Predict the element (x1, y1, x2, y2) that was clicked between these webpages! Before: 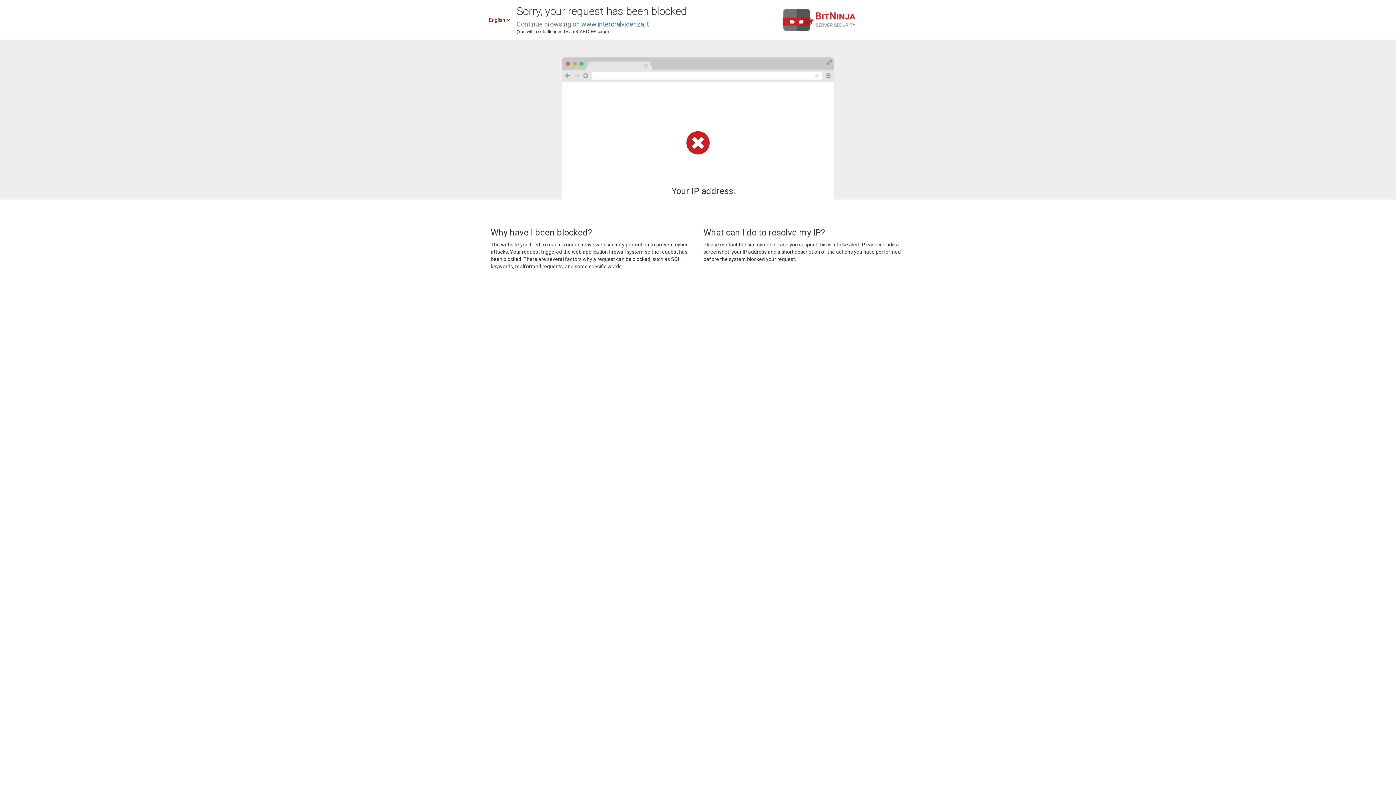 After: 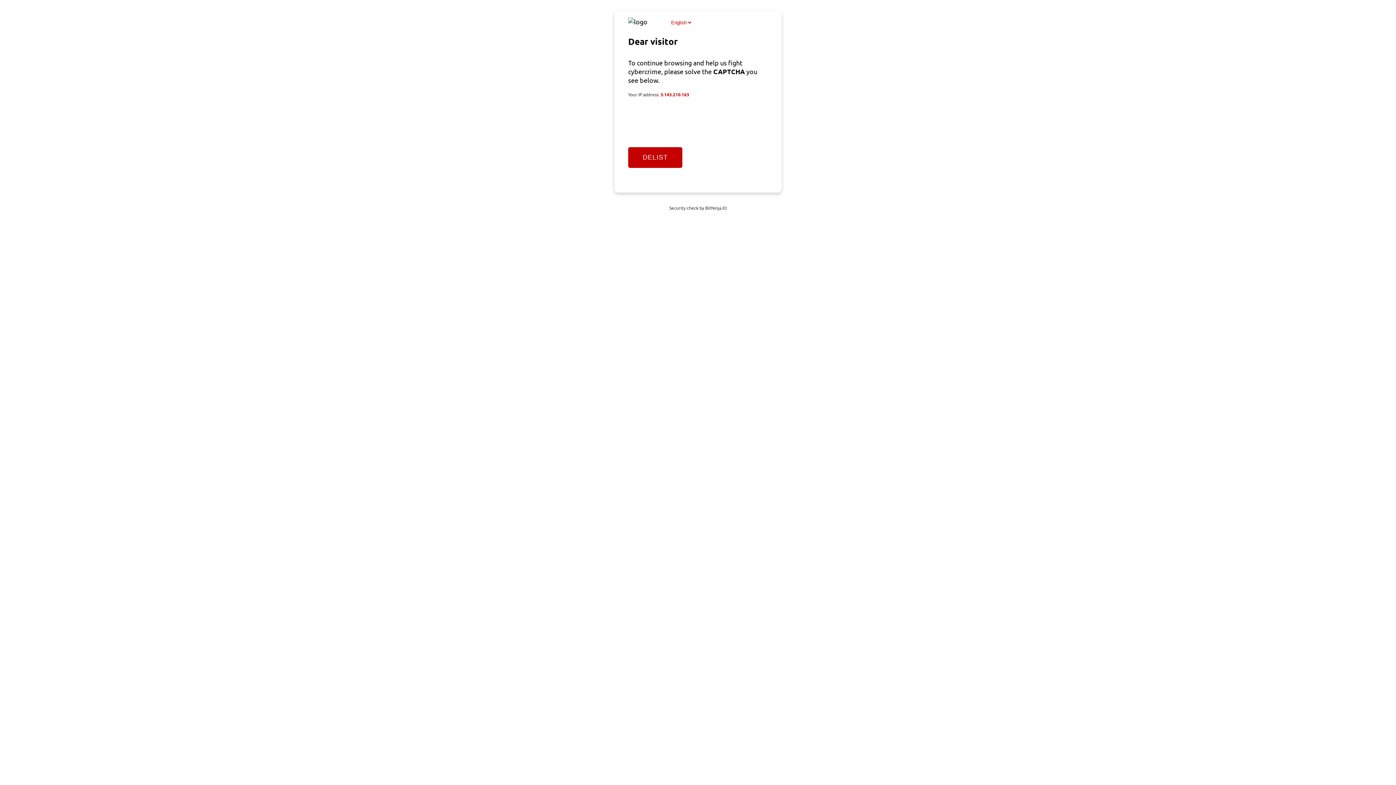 Action: bbox: (581, 20, 649, 28) label: www.intercralvicenza.it